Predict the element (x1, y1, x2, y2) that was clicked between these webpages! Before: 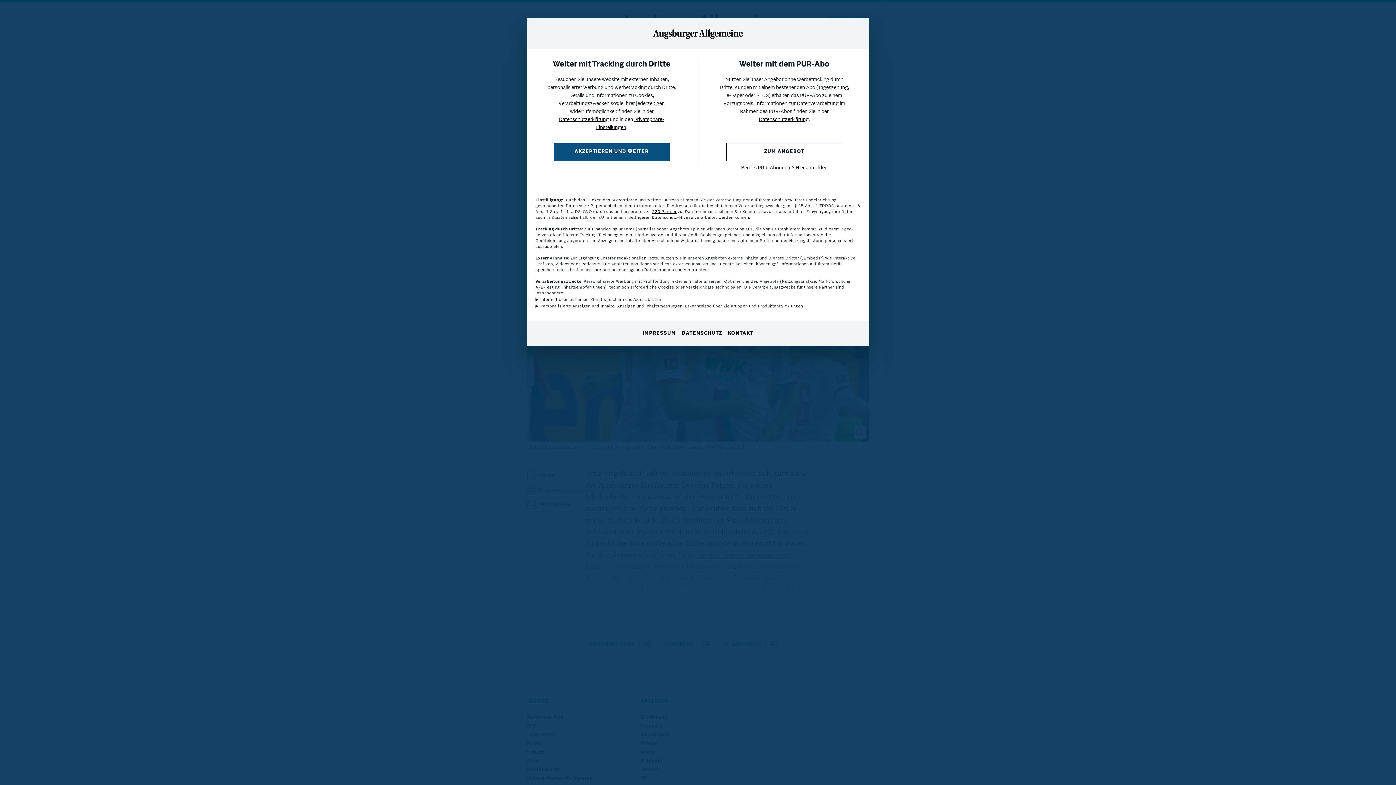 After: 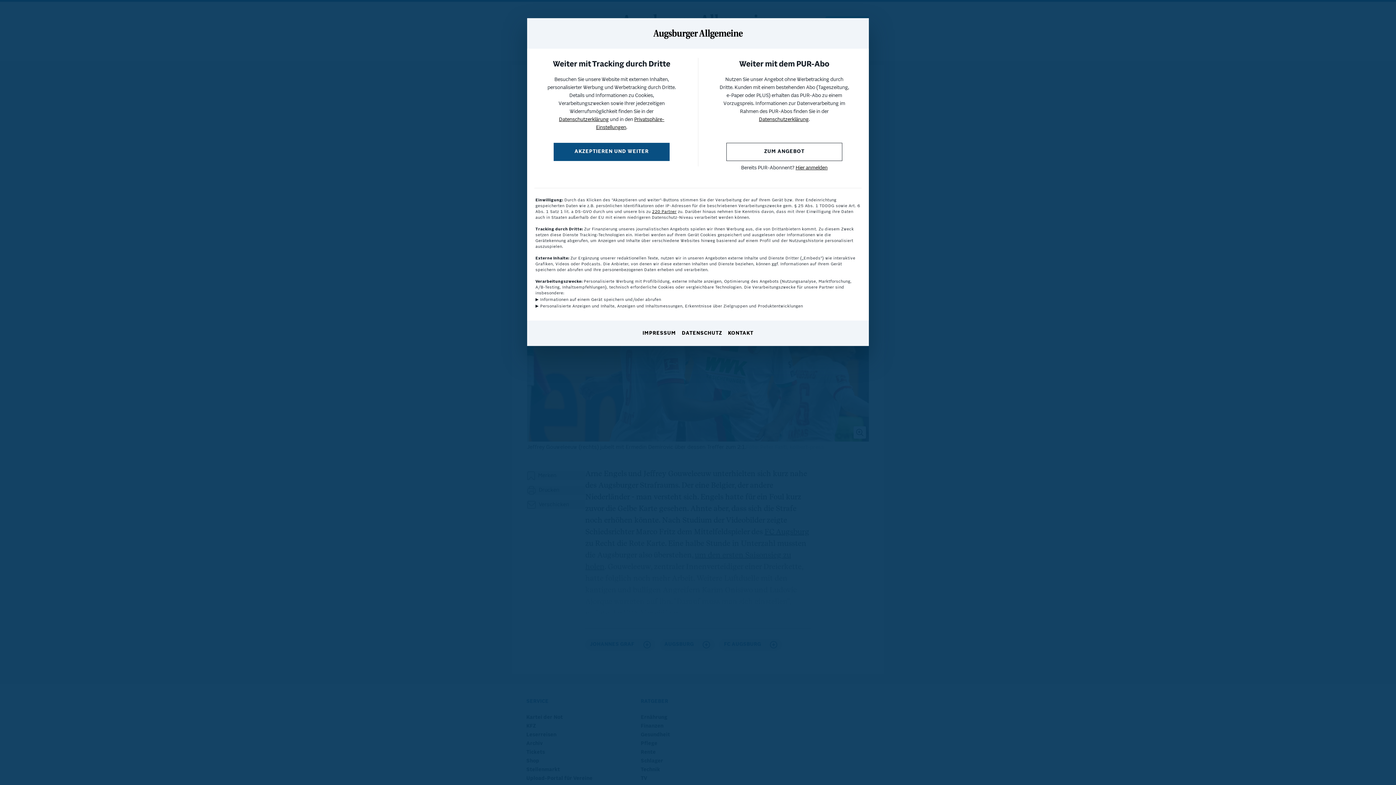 Action: label: IMPRESSUM bbox: (642, 330, 676, 337)